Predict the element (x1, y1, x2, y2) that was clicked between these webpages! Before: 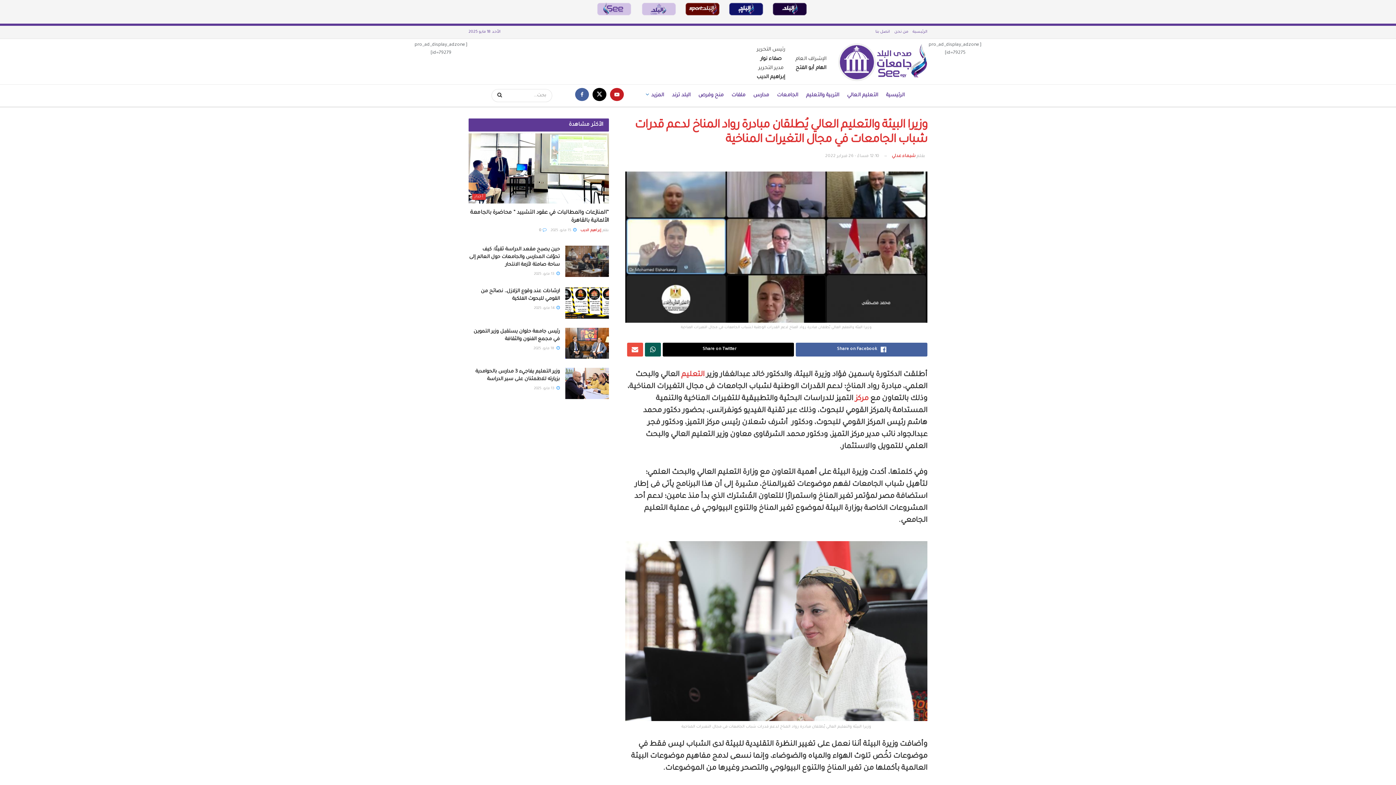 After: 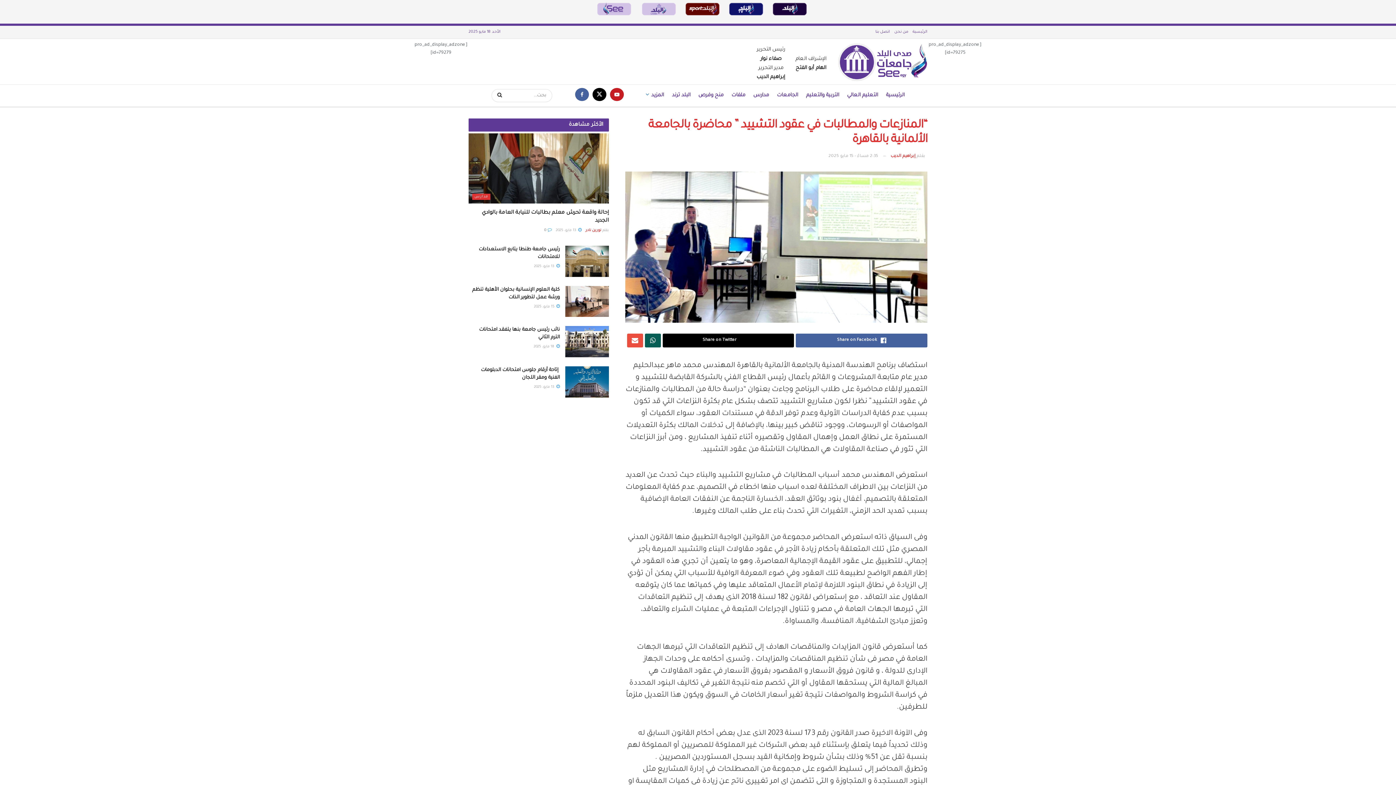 Action: bbox: (539, 228, 546, 232) label:  0